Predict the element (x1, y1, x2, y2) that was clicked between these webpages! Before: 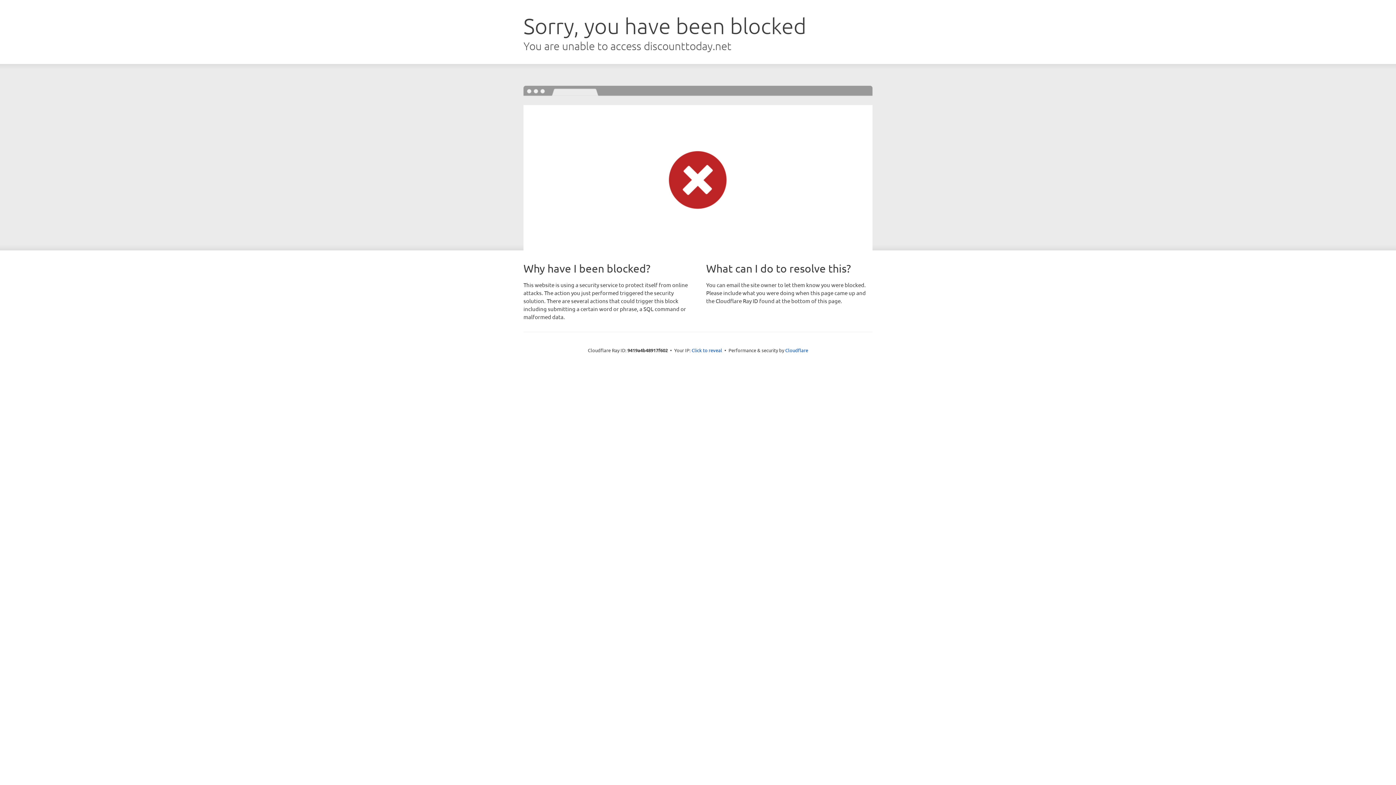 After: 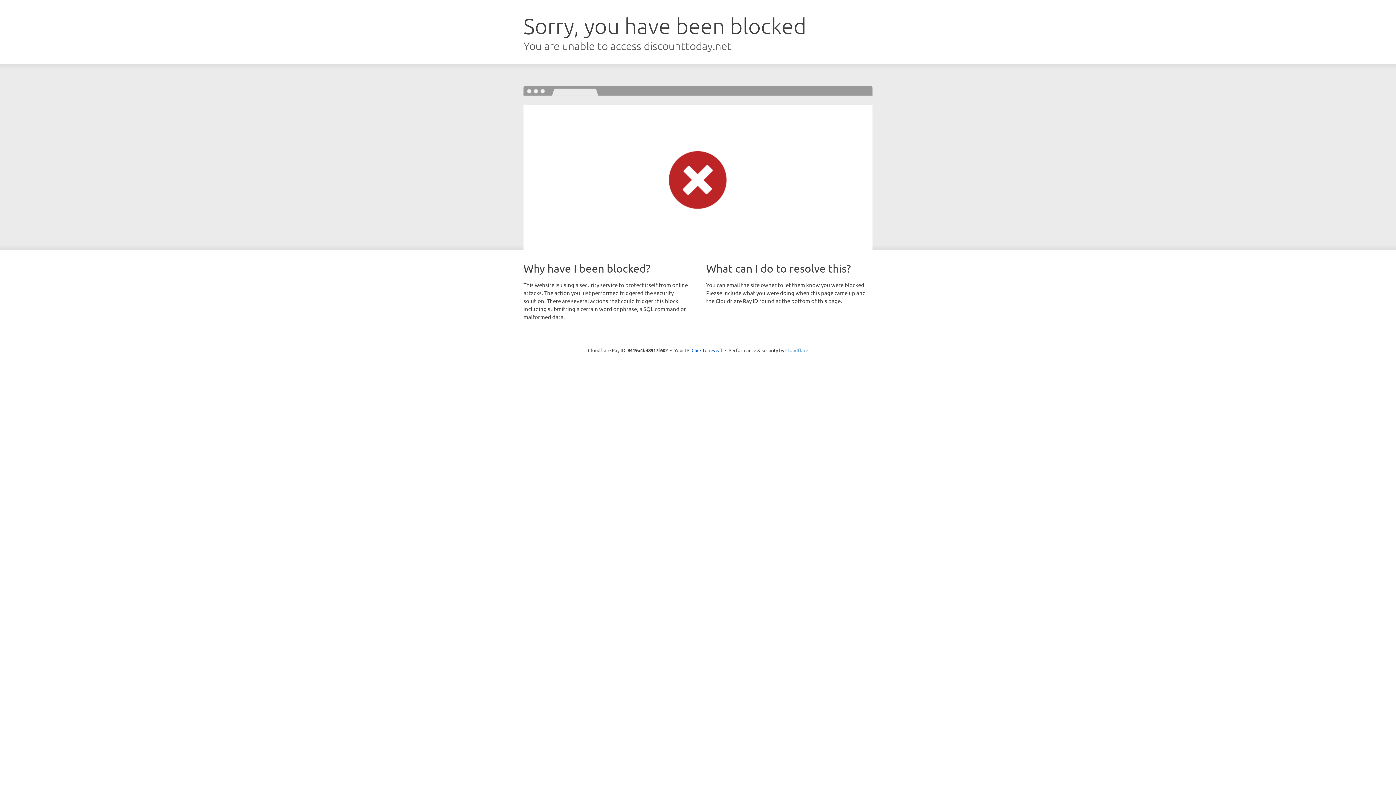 Action: bbox: (785, 347, 808, 353) label: Cloudflare